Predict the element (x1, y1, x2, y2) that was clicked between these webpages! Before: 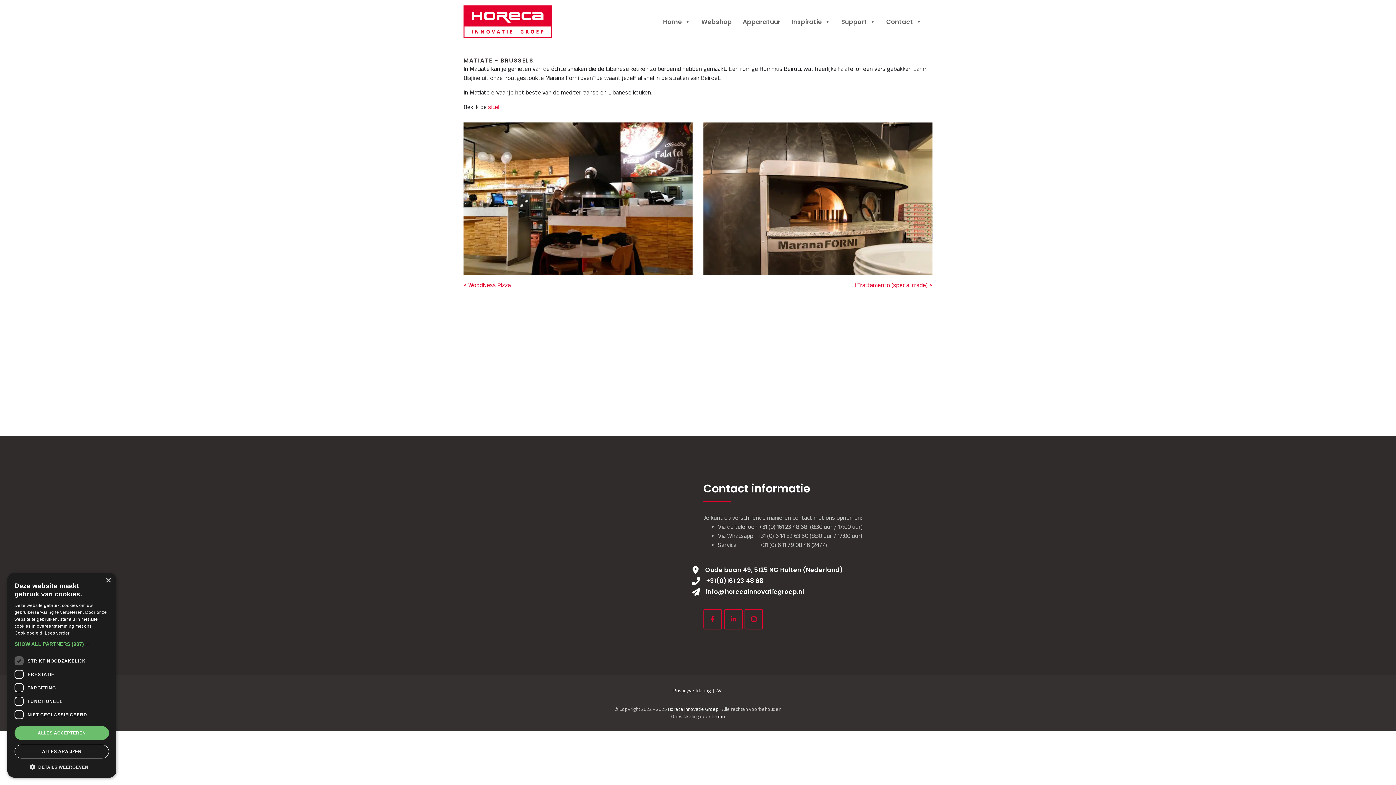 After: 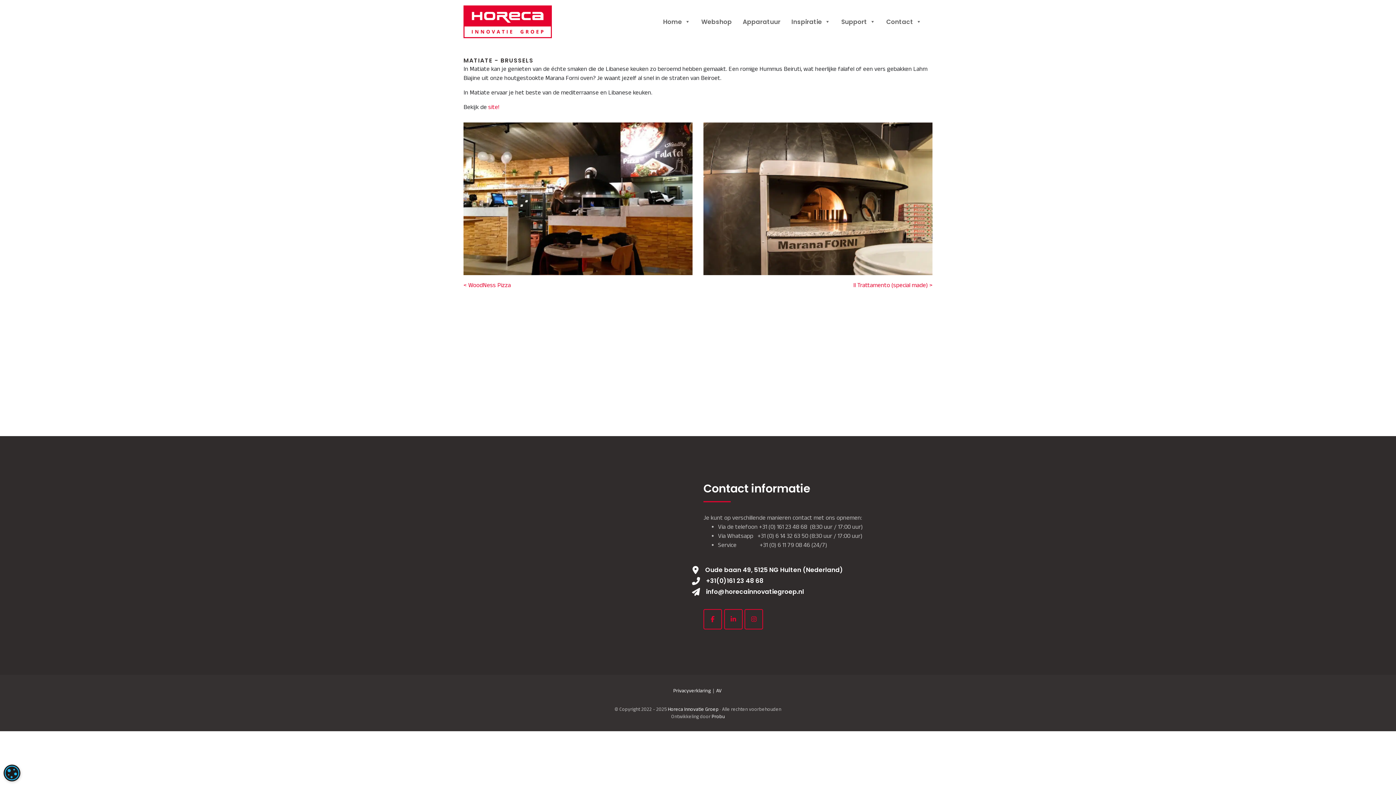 Action: bbox: (14, 745, 109, 758) label: ALLES AFWIJZEN